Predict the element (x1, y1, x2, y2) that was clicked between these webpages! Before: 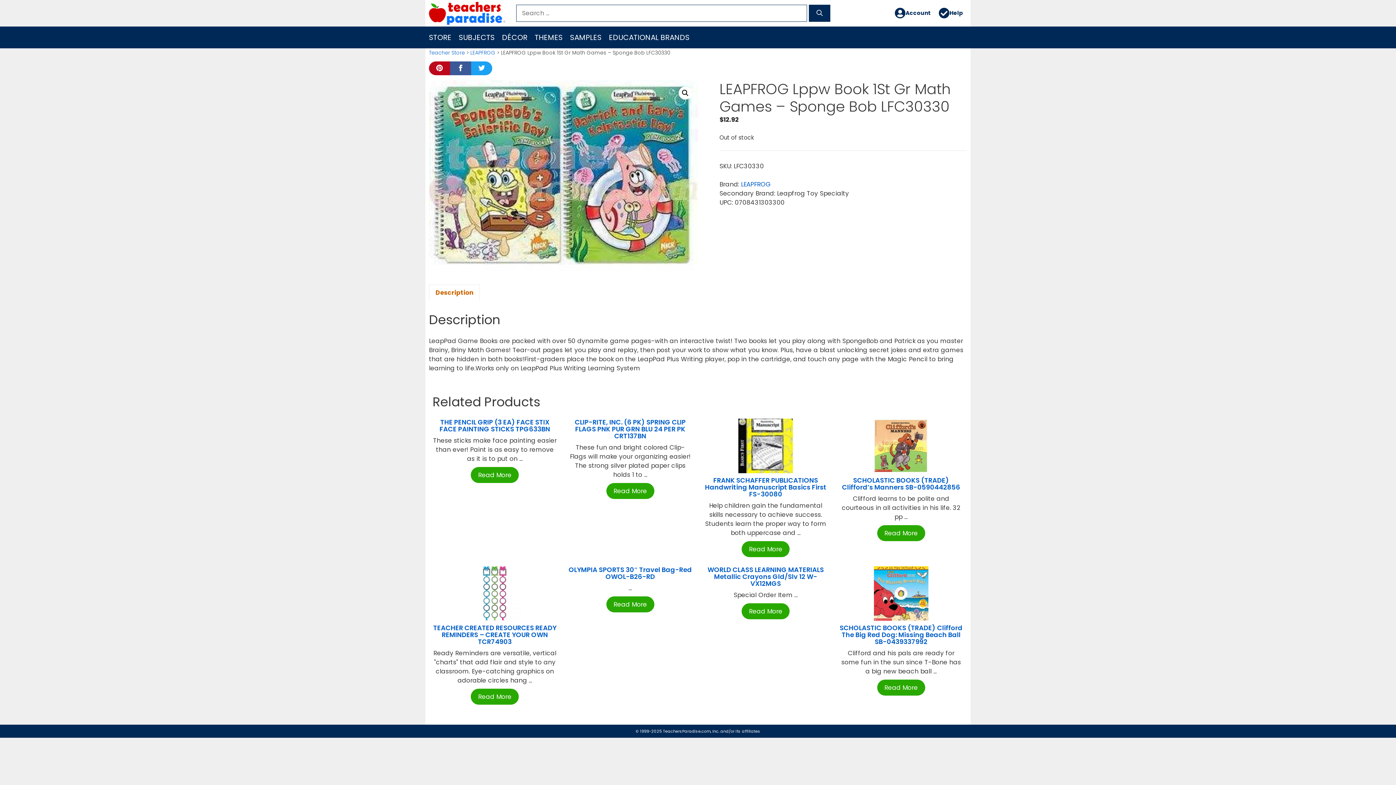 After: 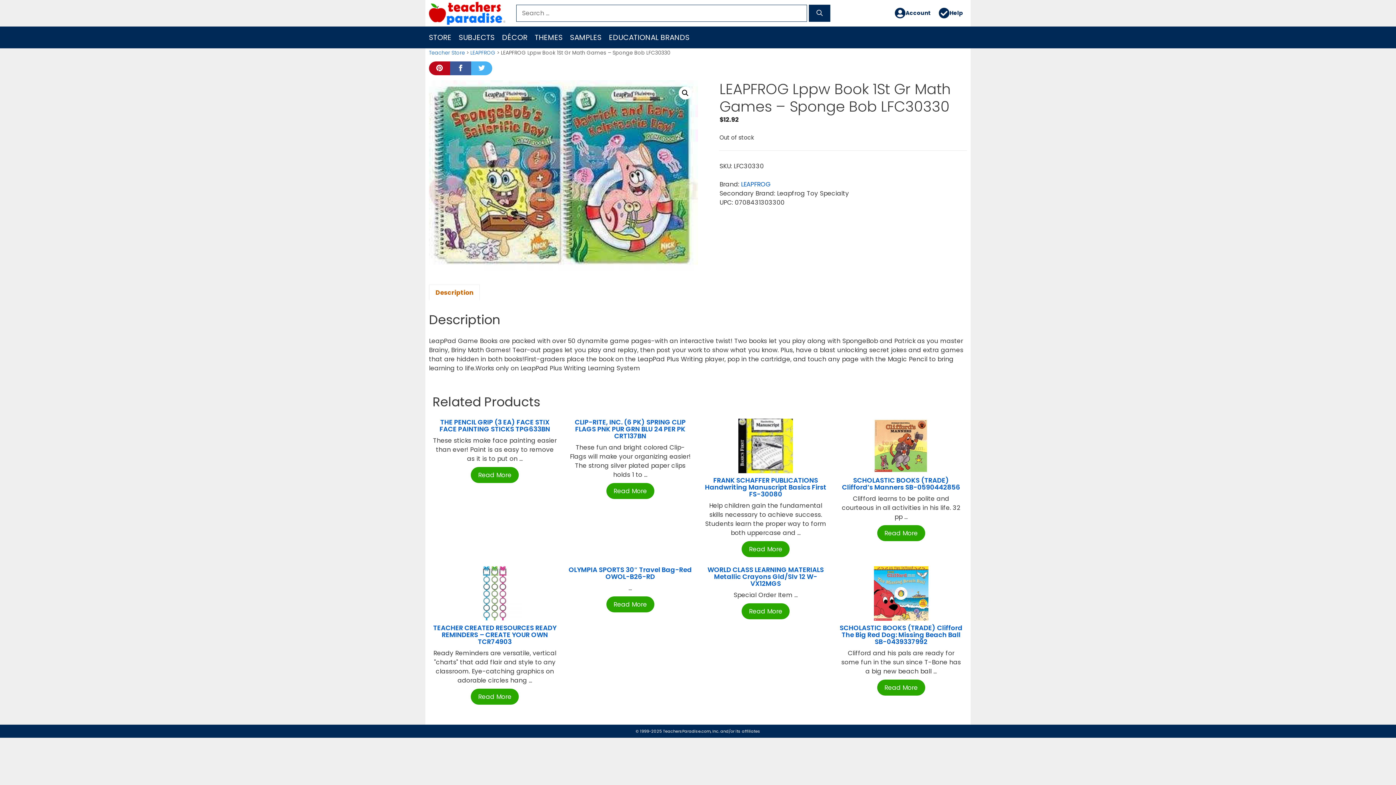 Action: bbox: (471, 61, 492, 75)